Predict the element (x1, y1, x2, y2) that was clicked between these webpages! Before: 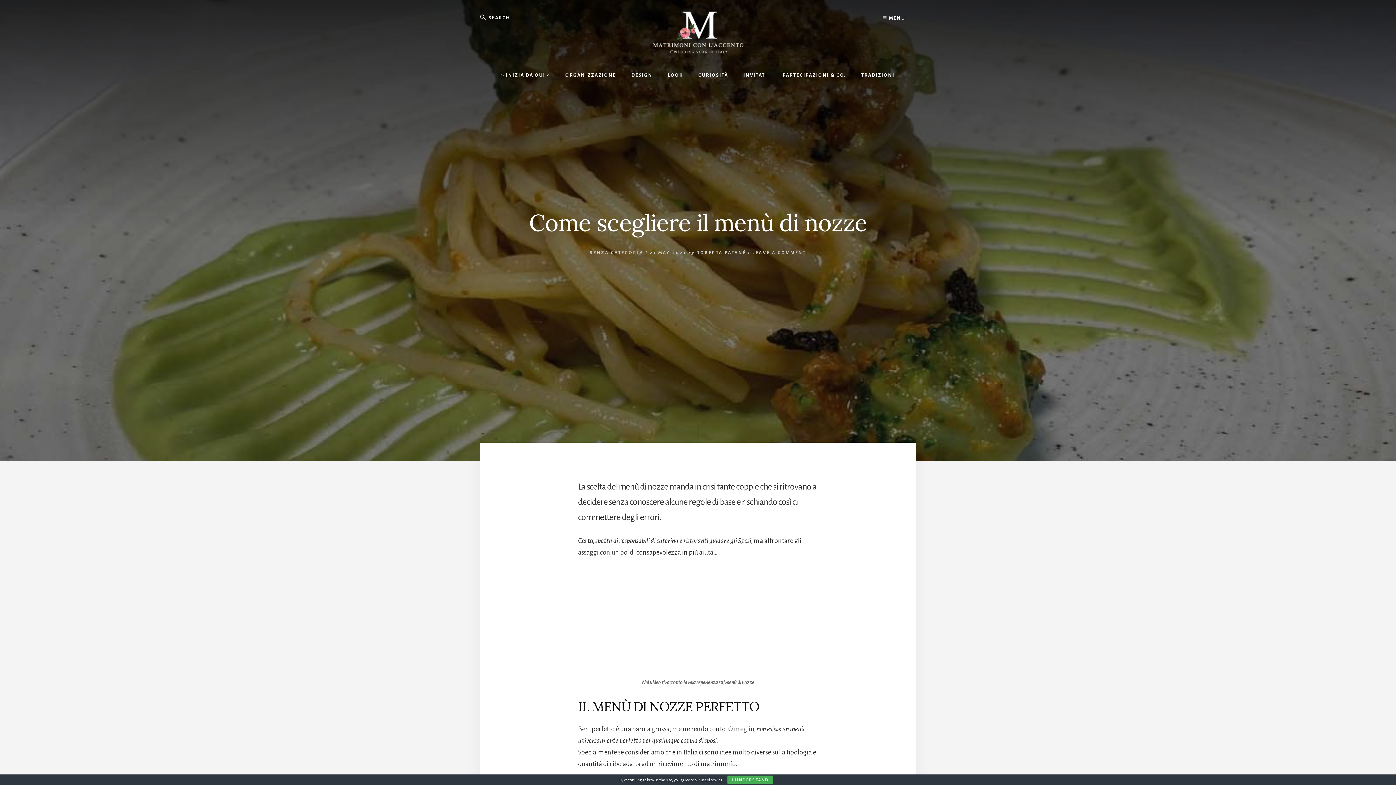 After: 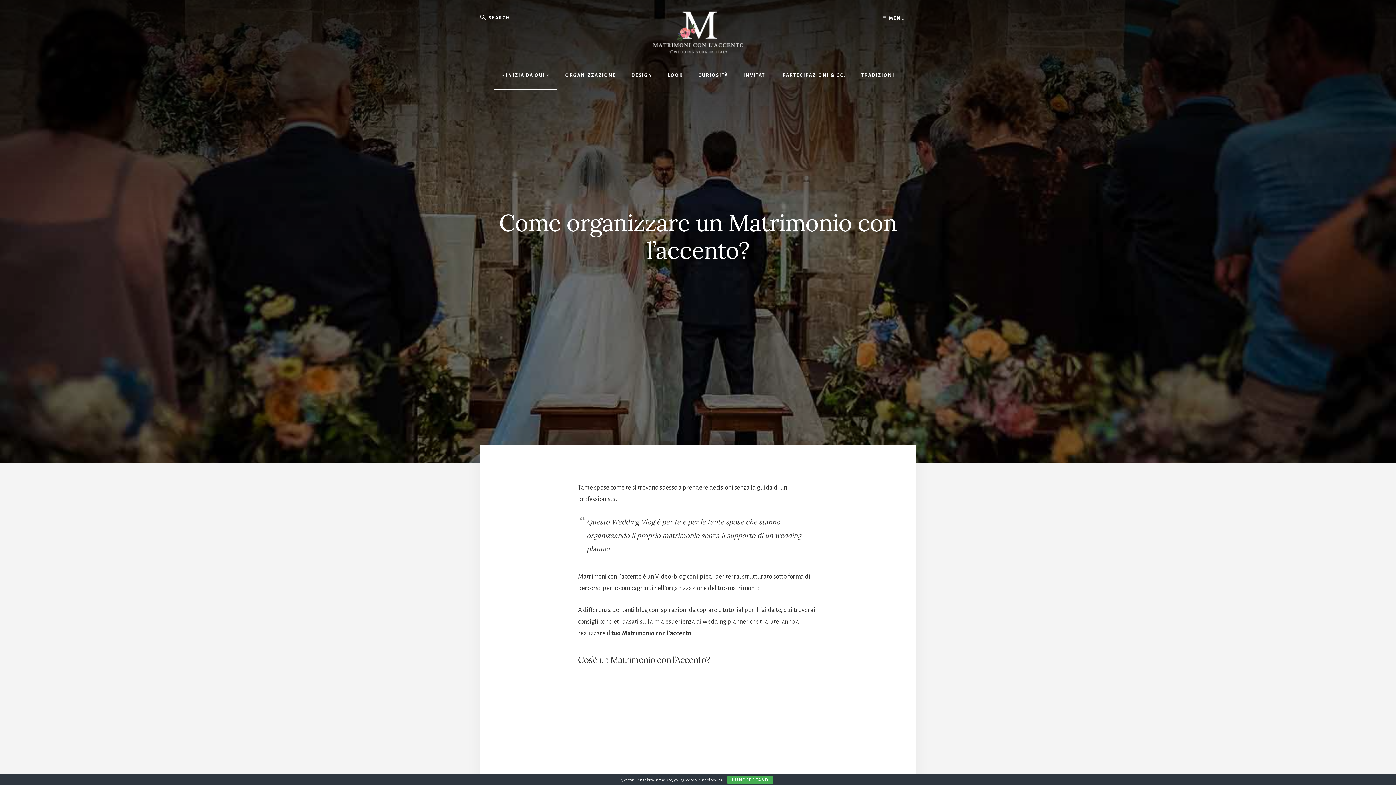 Action: label: > INIZIA DA QUI < bbox: (494, 61, 557, 89)